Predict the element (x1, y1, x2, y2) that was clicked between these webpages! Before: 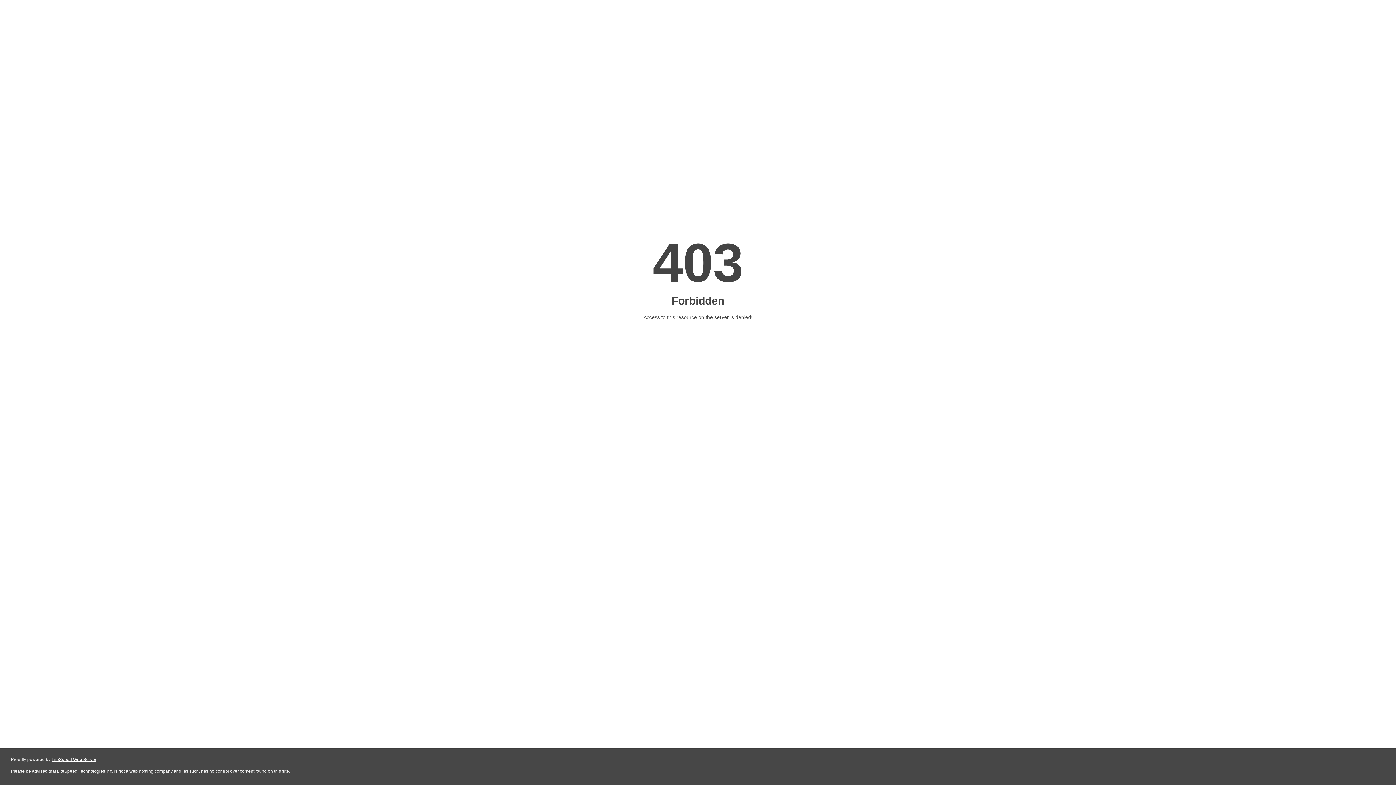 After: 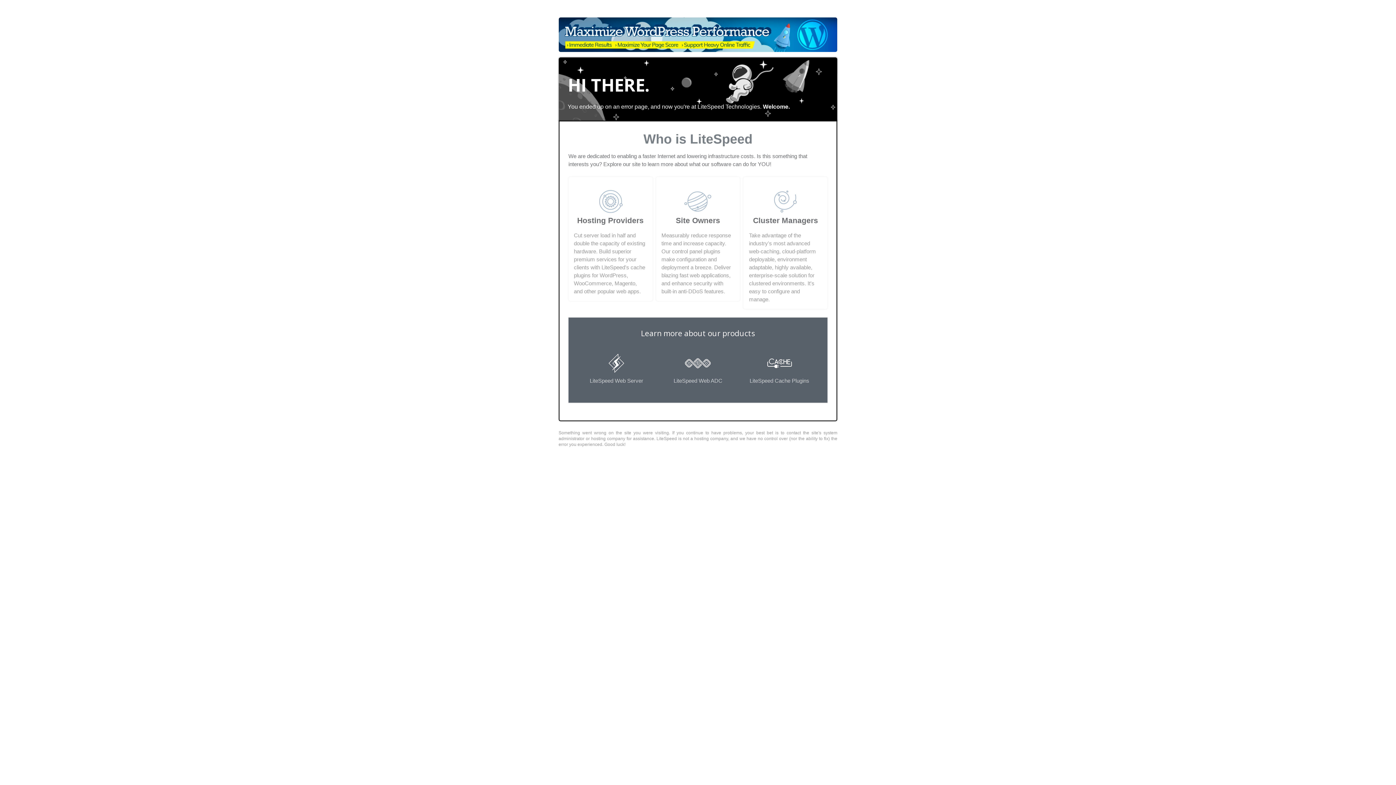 Action: label: LiteSpeed Web Server bbox: (51, 757, 96, 762)